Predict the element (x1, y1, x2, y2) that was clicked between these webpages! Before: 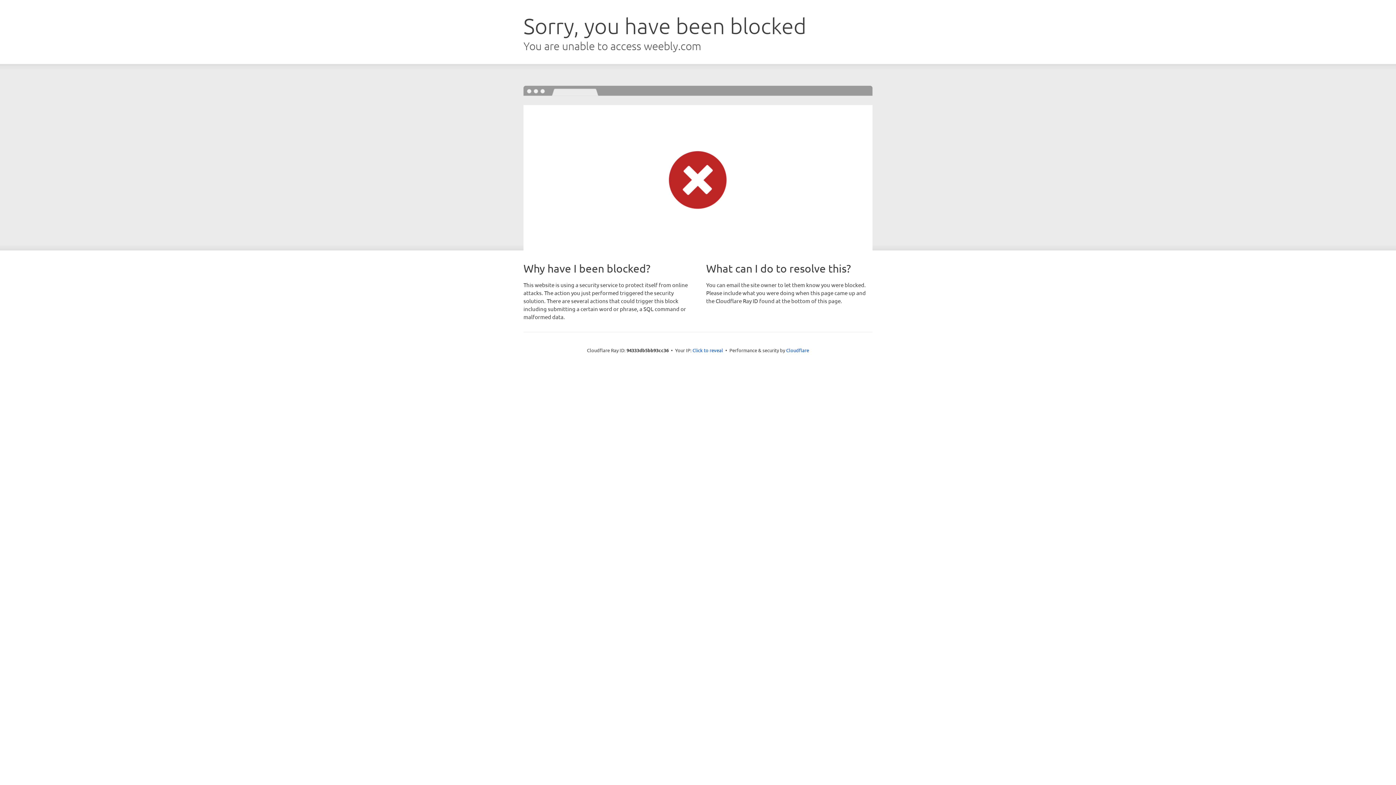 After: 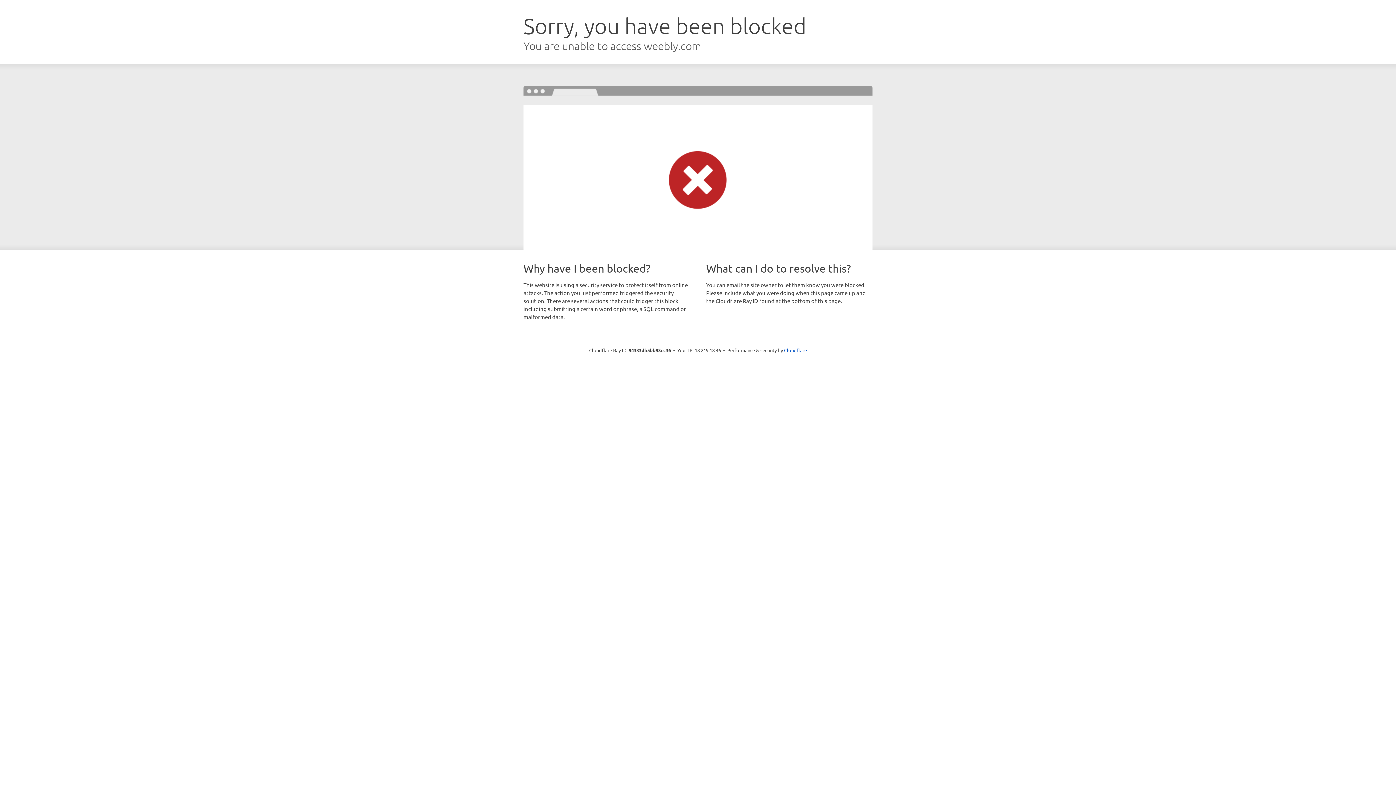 Action: label: Click to reveal bbox: (692, 346, 723, 353)